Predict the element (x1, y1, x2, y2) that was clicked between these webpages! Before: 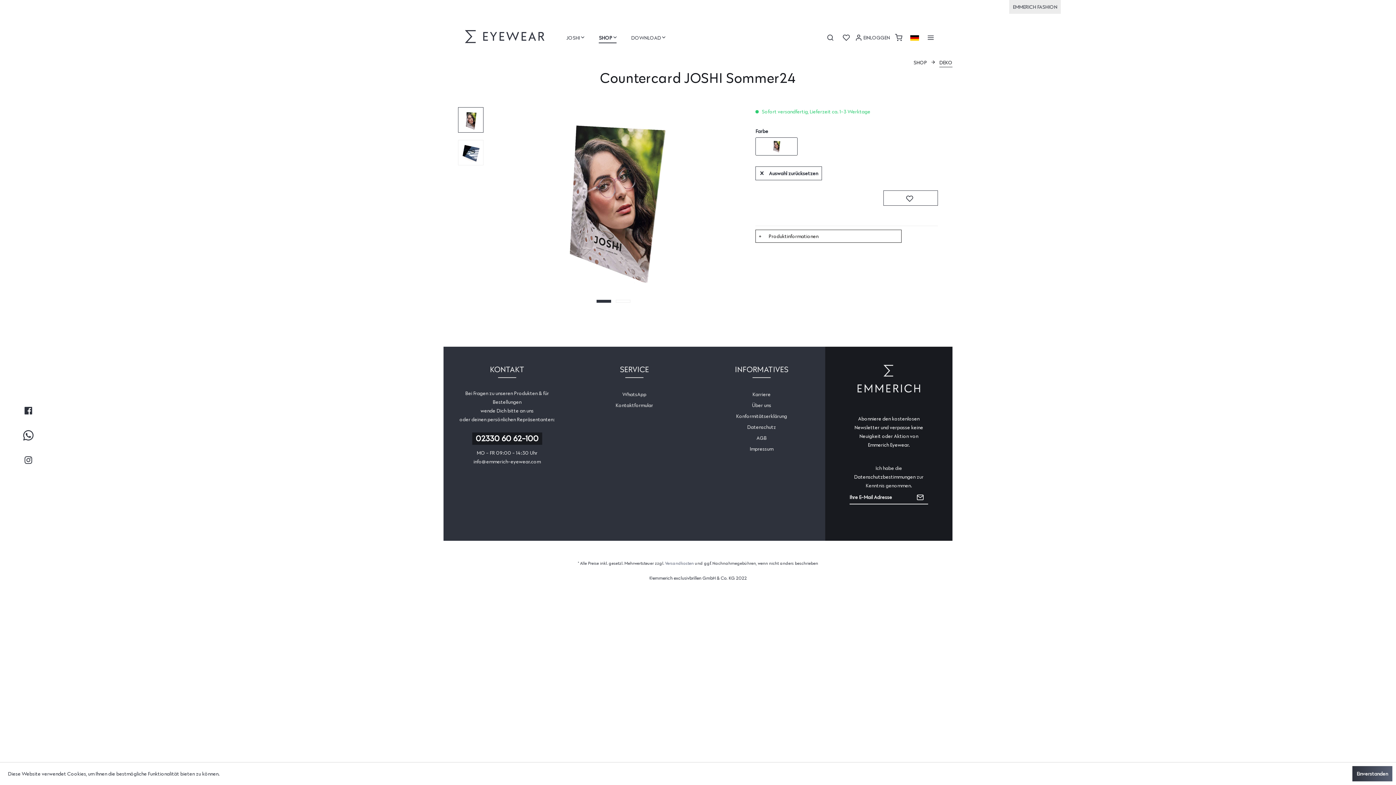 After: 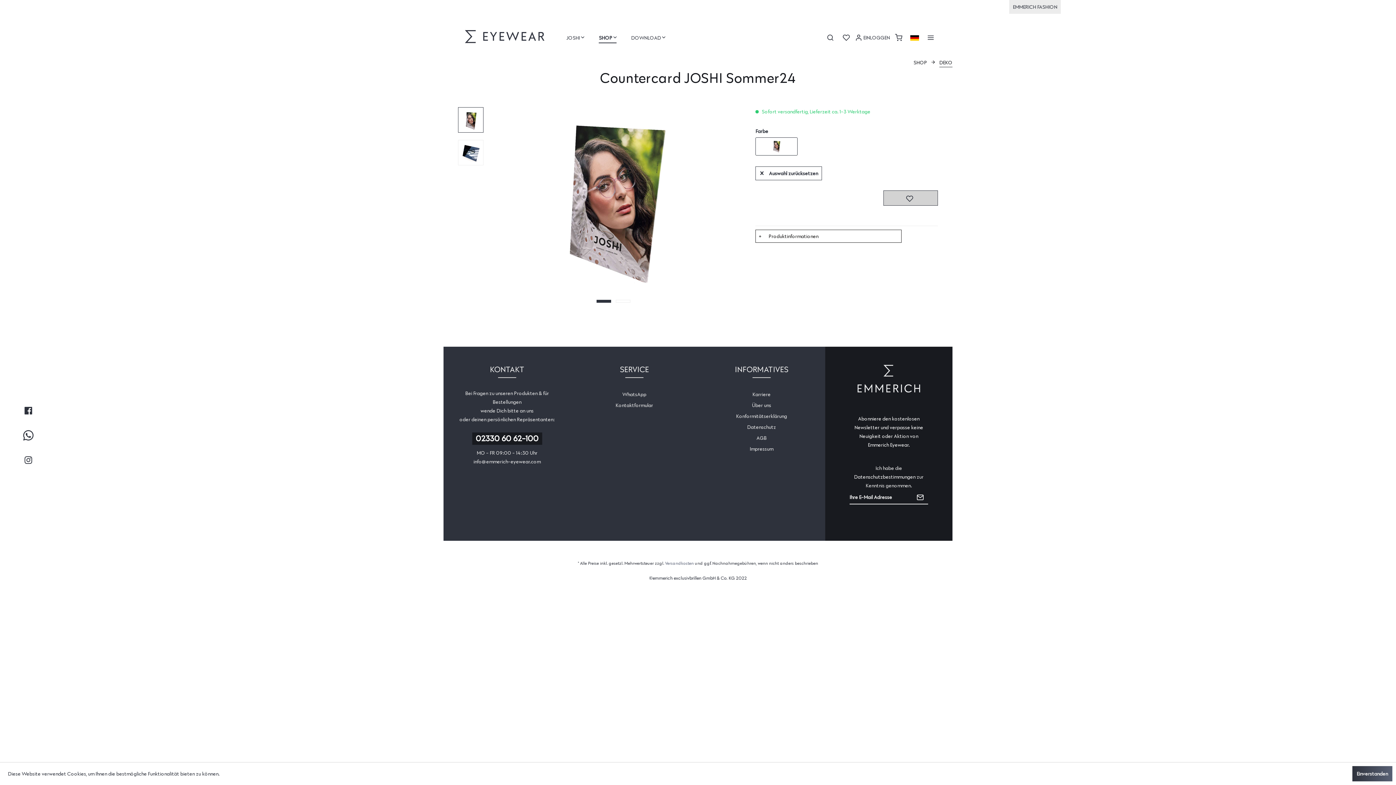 Action: bbox: (883, 190, 938, 205)